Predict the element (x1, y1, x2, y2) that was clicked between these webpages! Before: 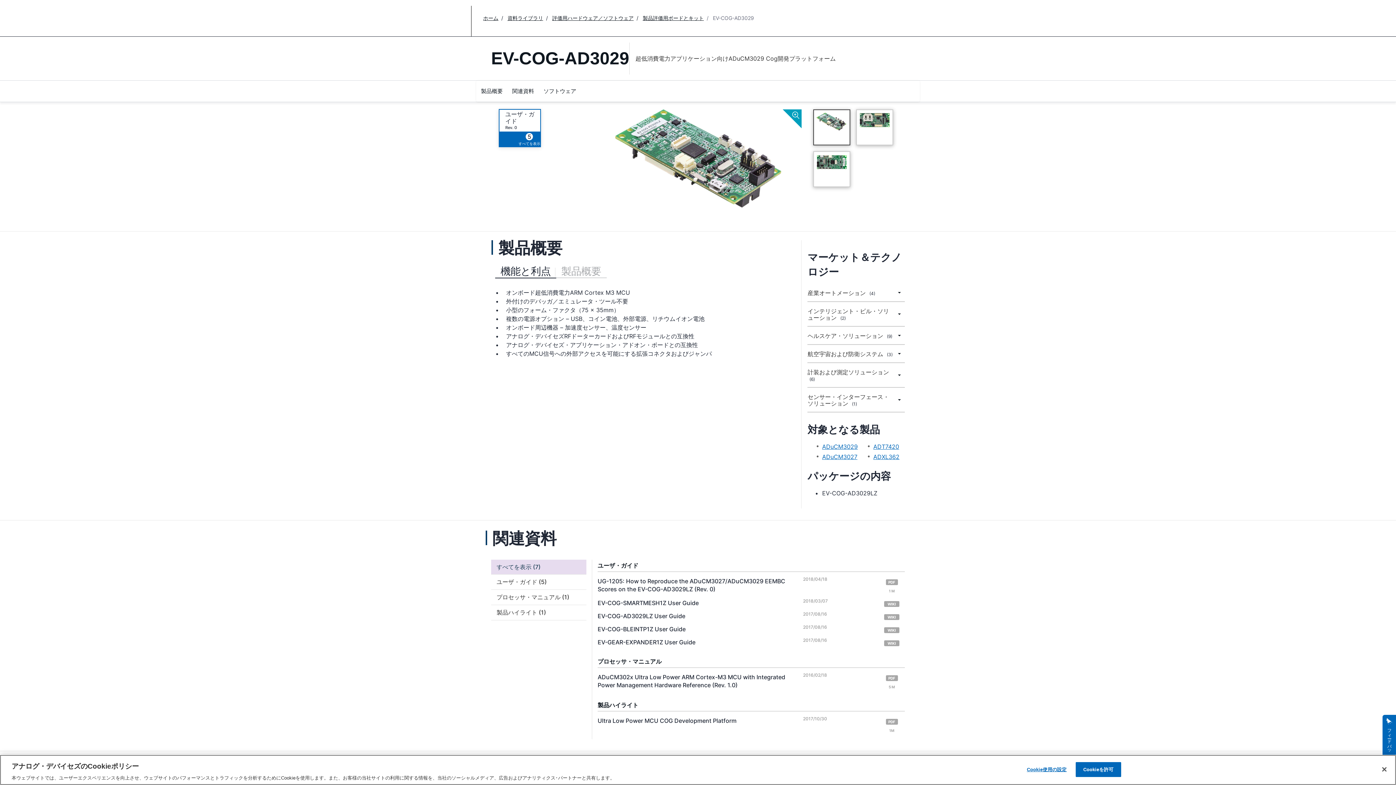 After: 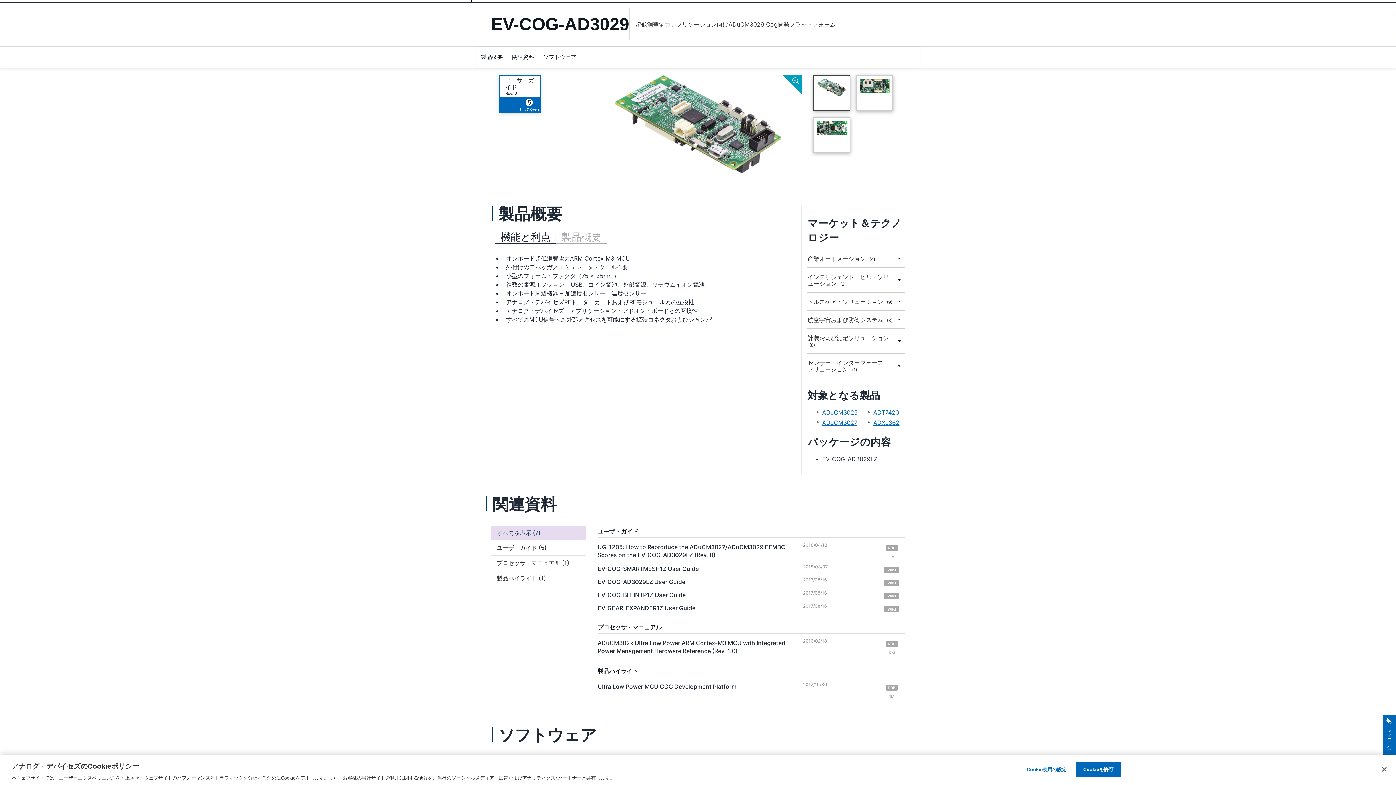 Action: bbox: (476, 80, 507, 102) label: 製品概要